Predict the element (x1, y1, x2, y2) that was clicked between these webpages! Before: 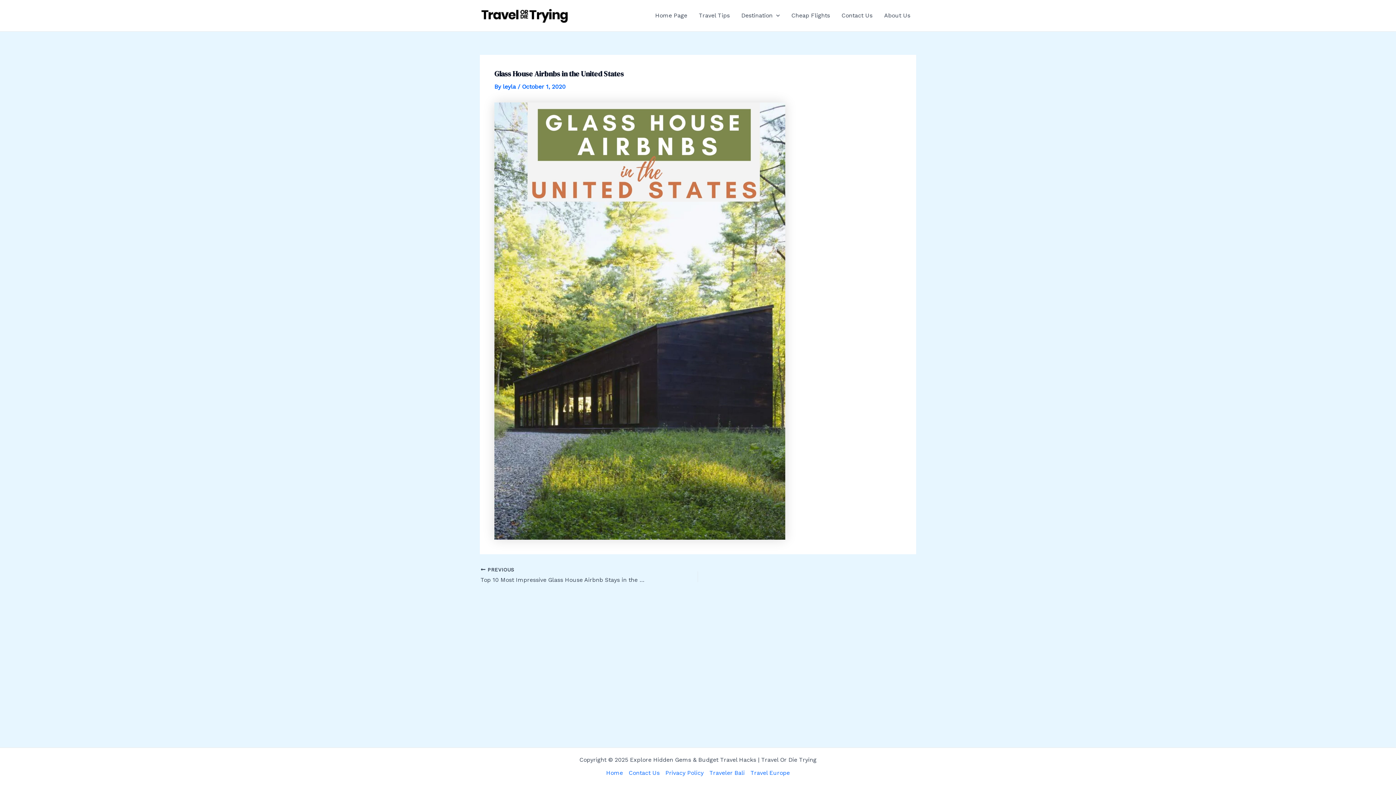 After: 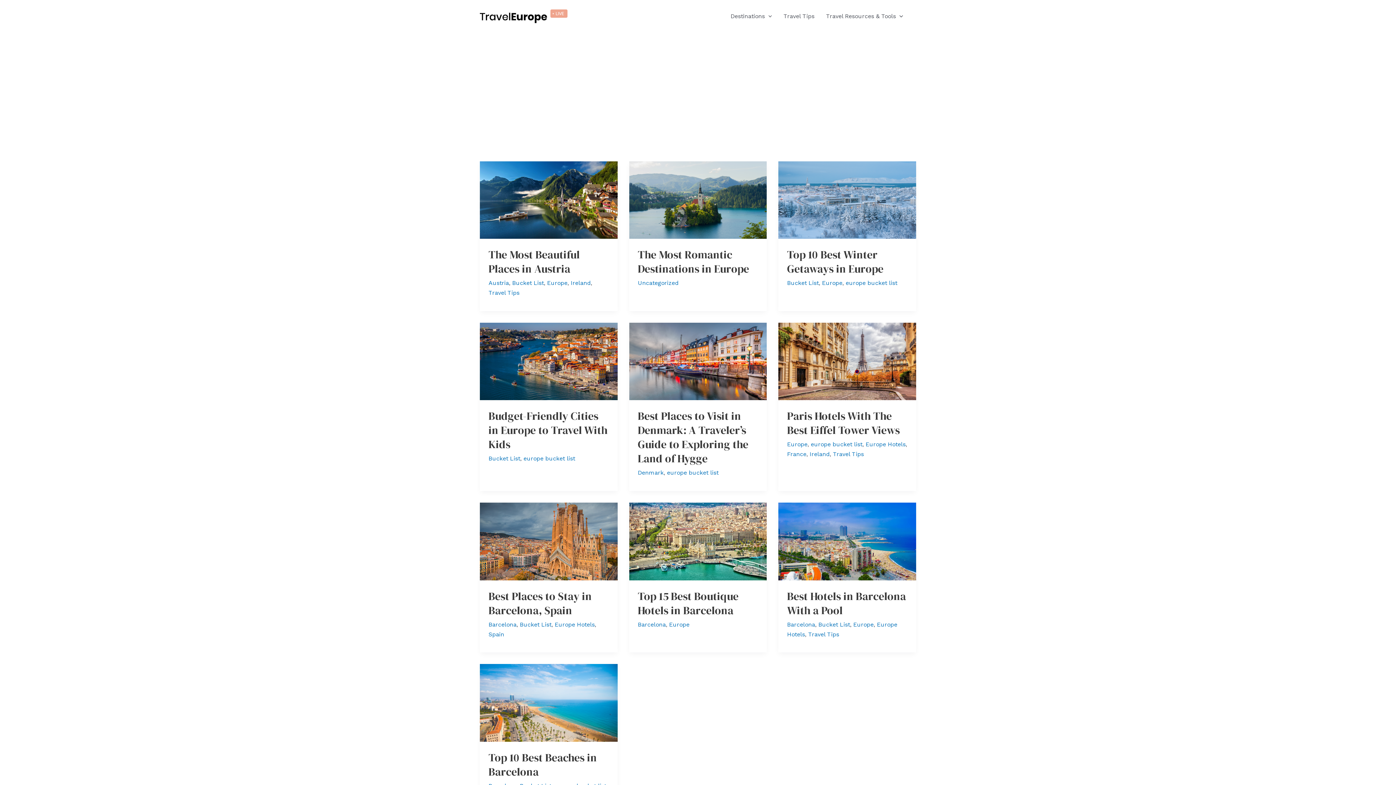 Action: label: Travel Europe bbox: (747, 768, 790, 778)